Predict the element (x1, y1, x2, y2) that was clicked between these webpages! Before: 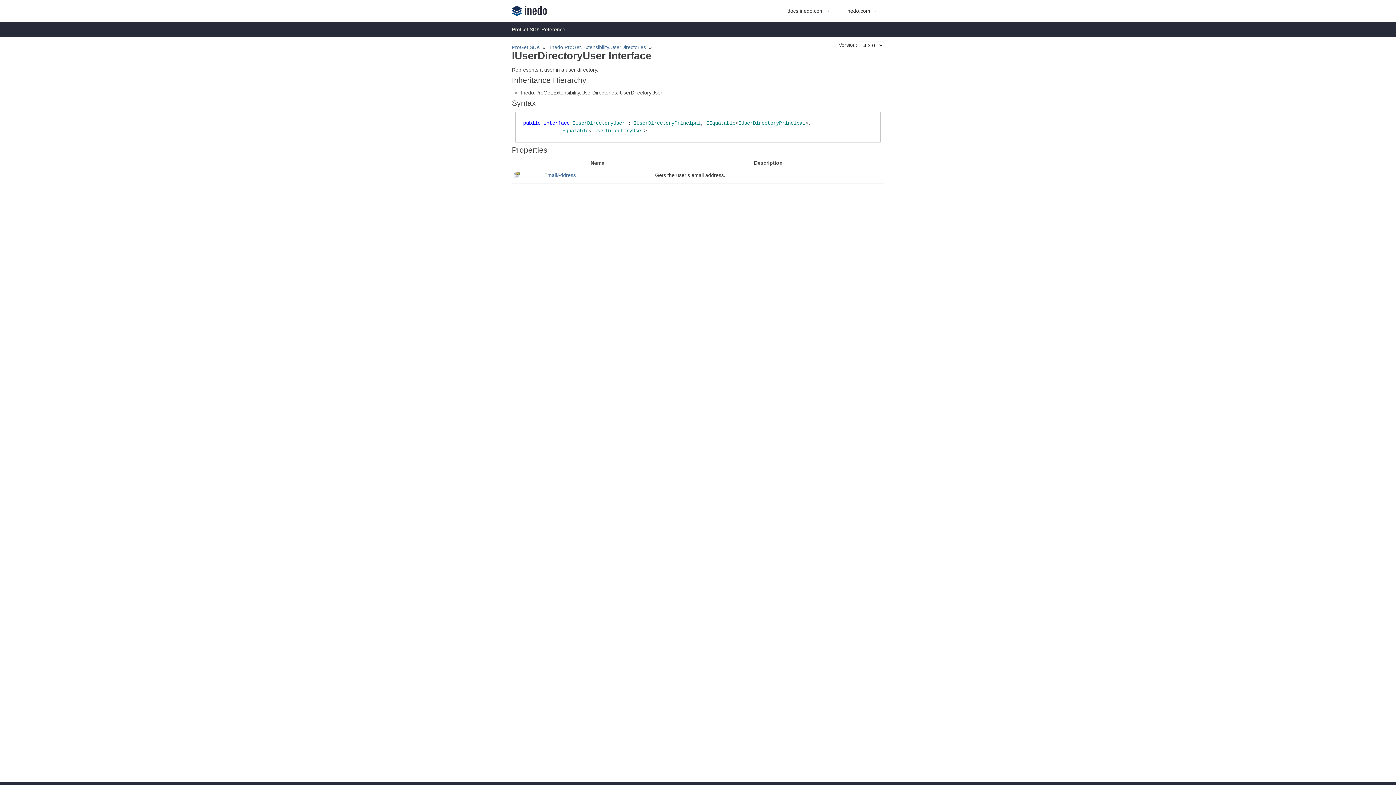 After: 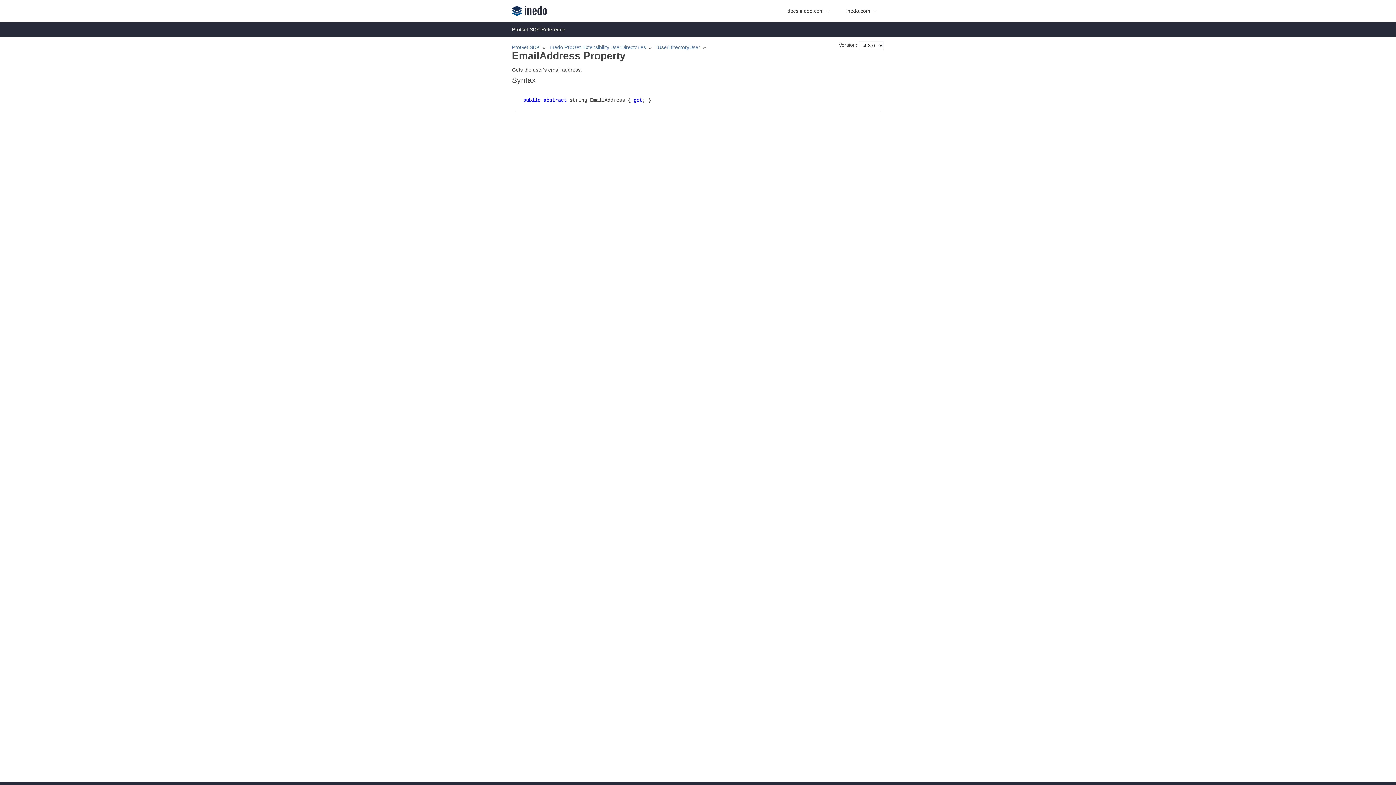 Action: label: EmailAddress bbox: (544, 172, 576, 178)